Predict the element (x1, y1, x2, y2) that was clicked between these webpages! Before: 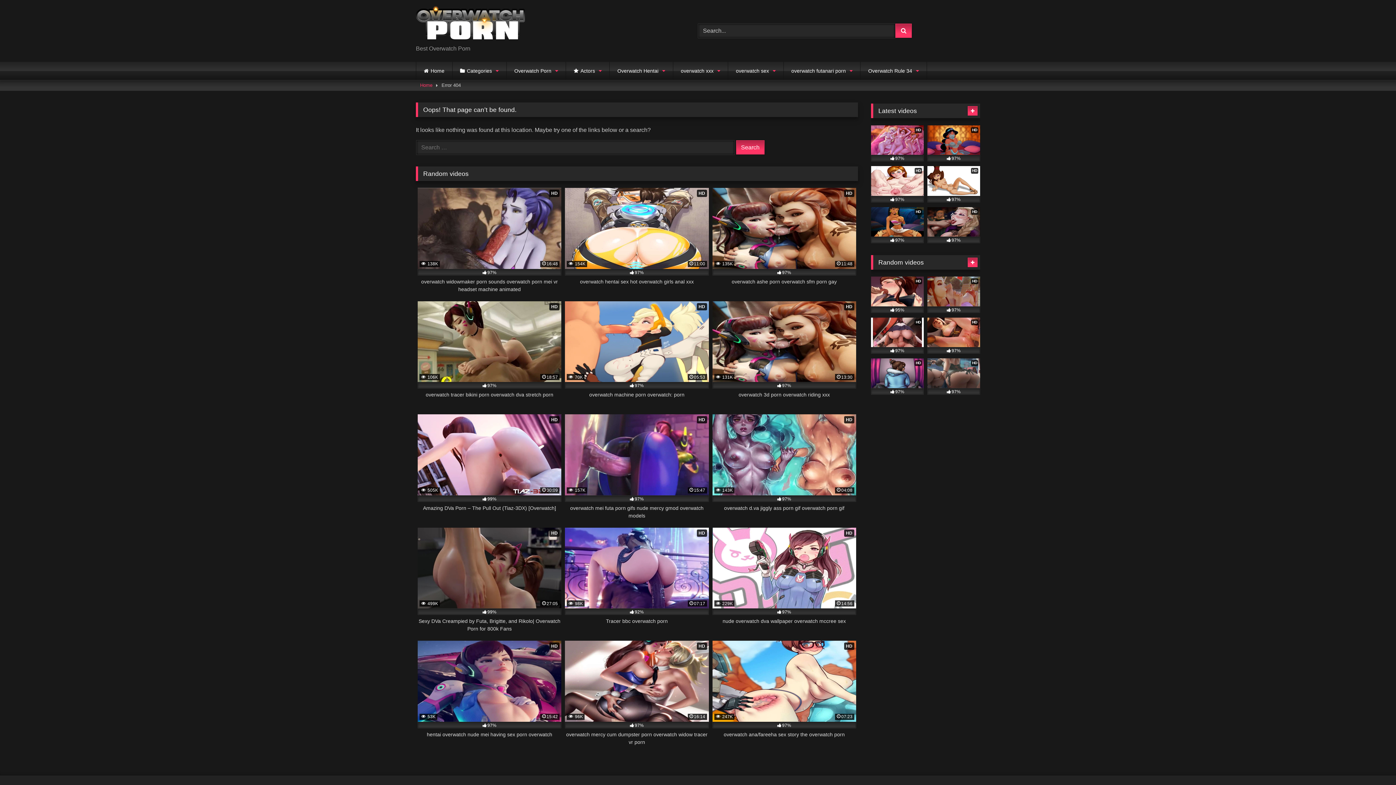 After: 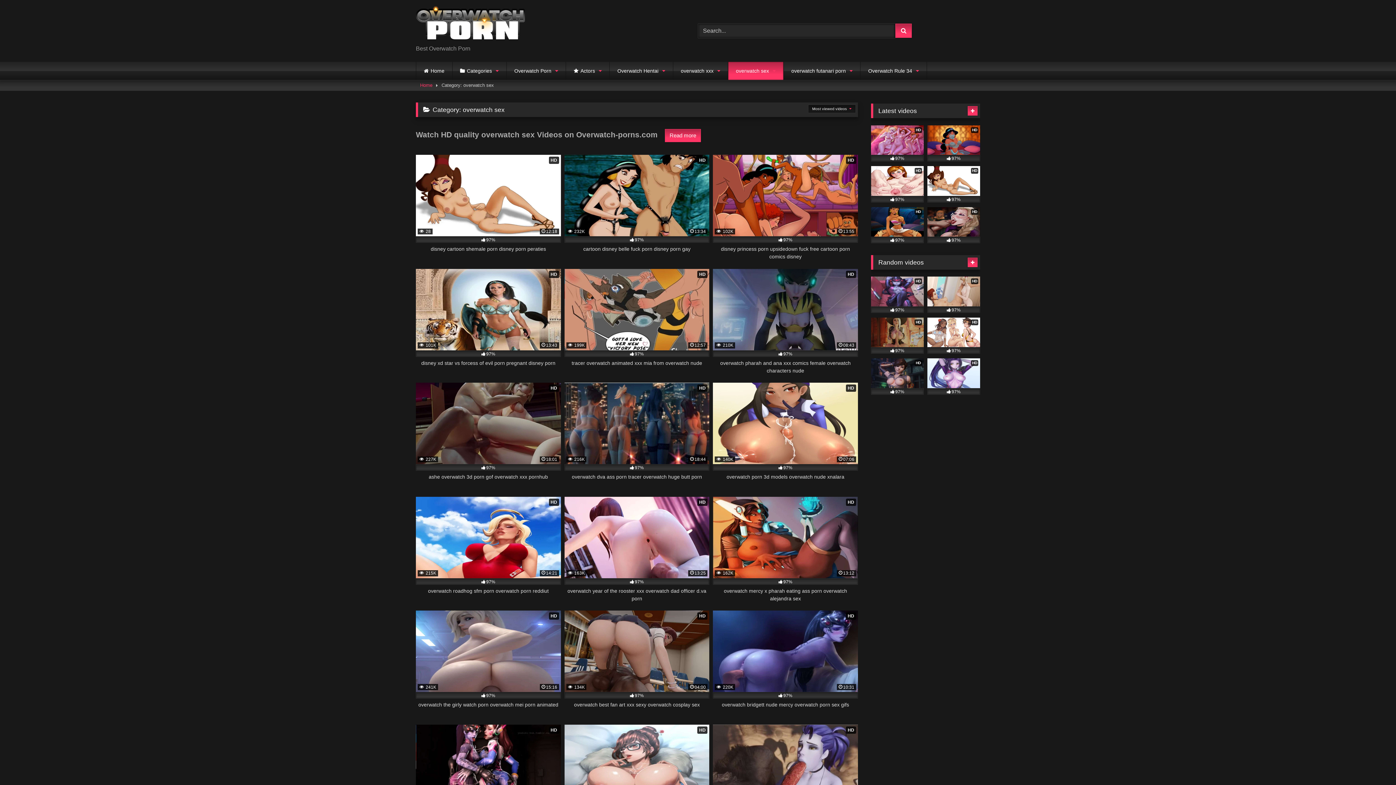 Action: label: overwatch sex bbox: (728, 61, 783, 79)